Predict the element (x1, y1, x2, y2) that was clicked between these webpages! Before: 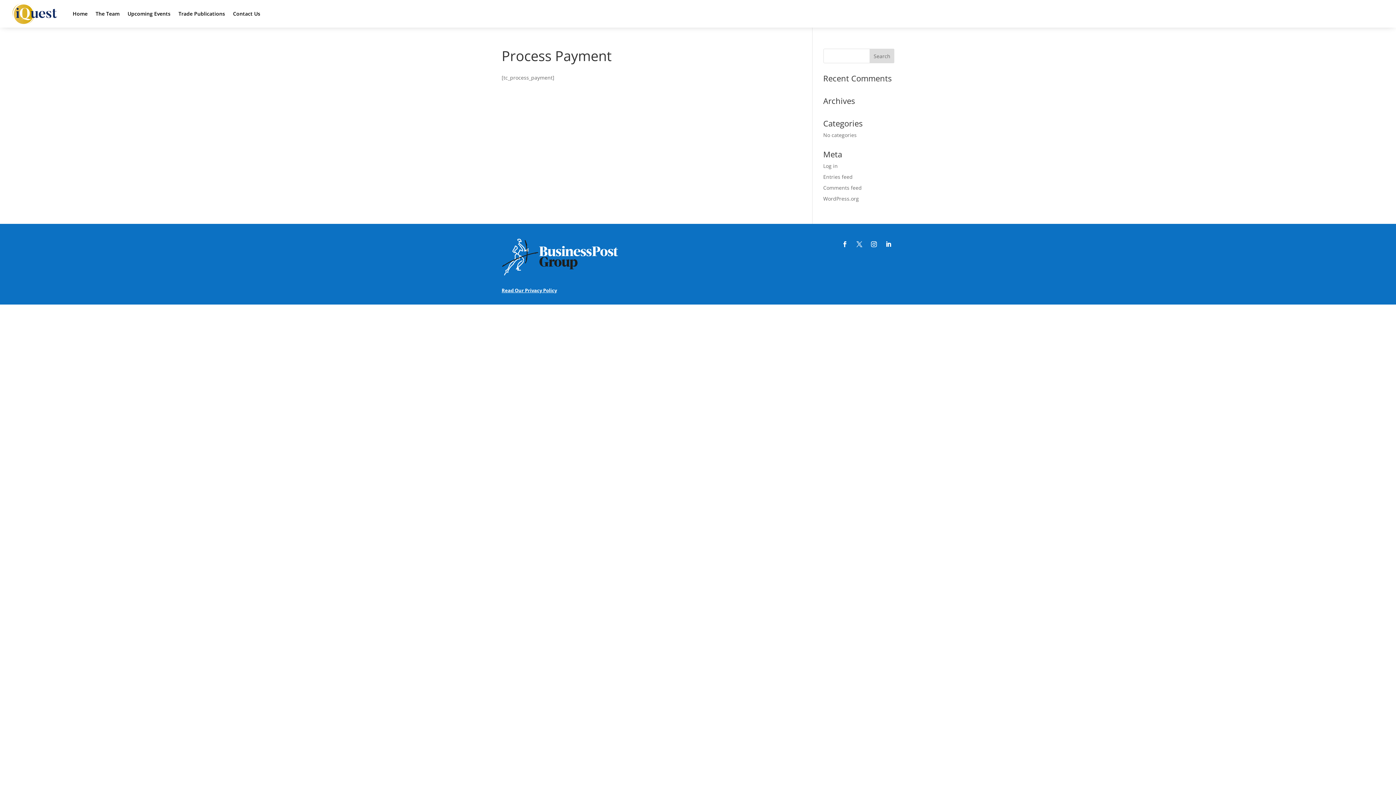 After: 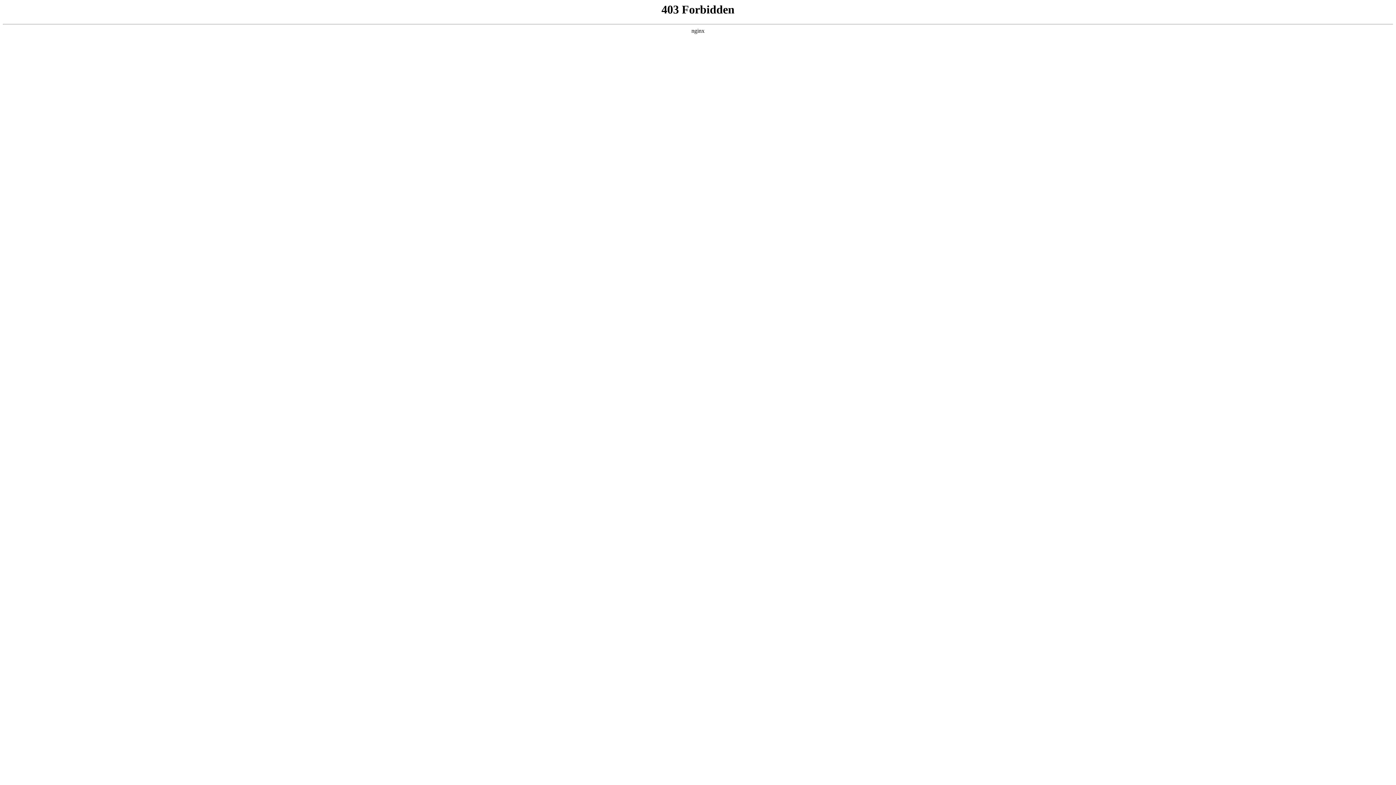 Action: label: WordPress.org bbox: (823, 195, 859, 202)